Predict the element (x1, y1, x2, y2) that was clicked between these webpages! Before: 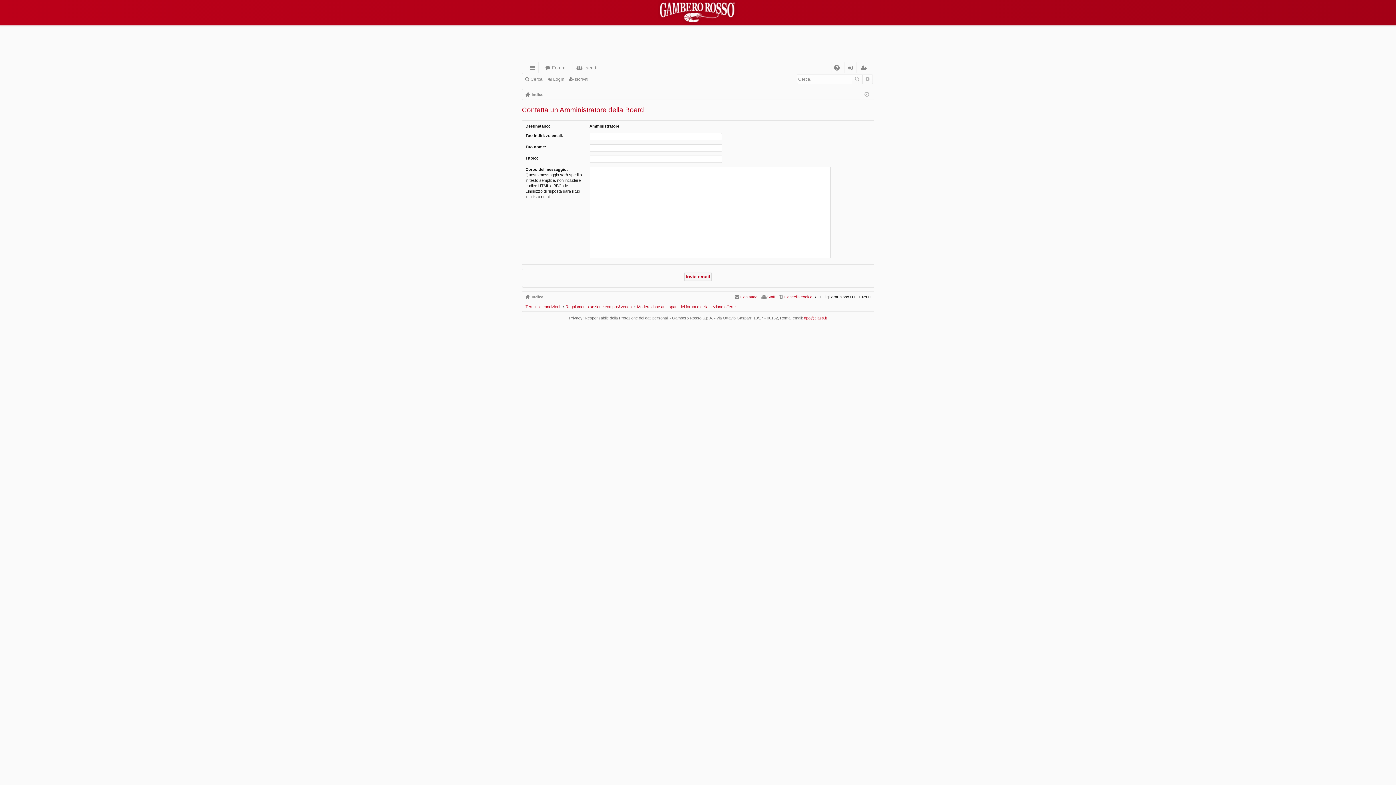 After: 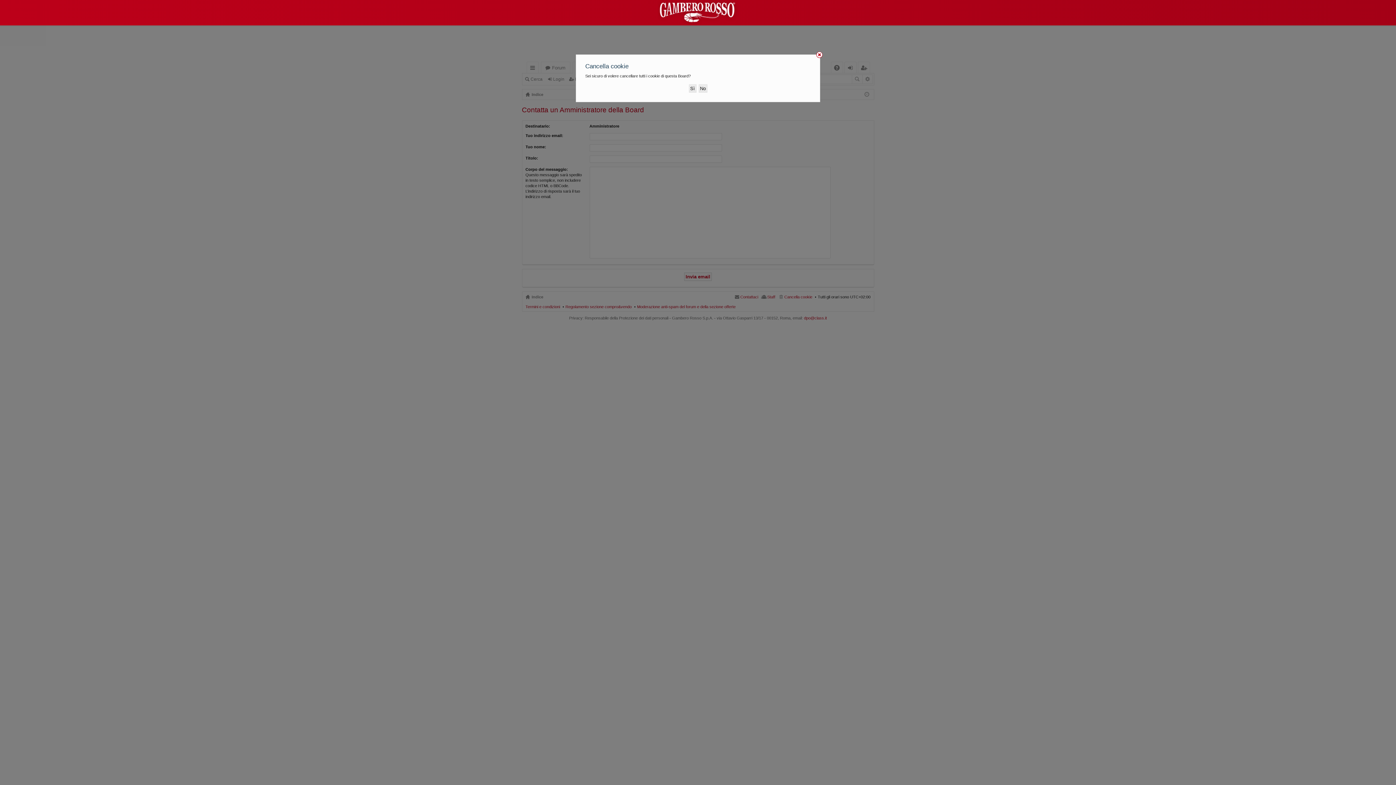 Action: label: Cancella cookie bbox: (778, 293, 812, 301)